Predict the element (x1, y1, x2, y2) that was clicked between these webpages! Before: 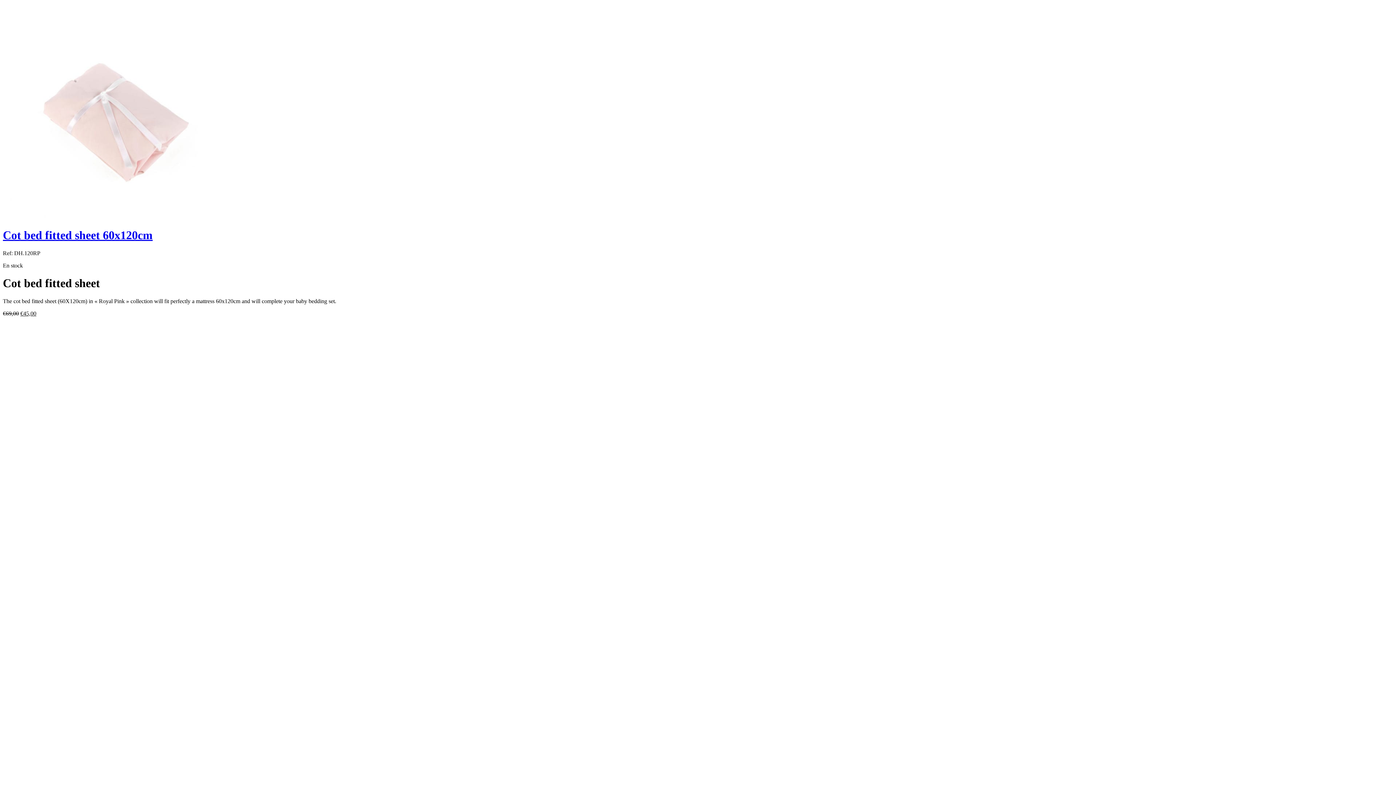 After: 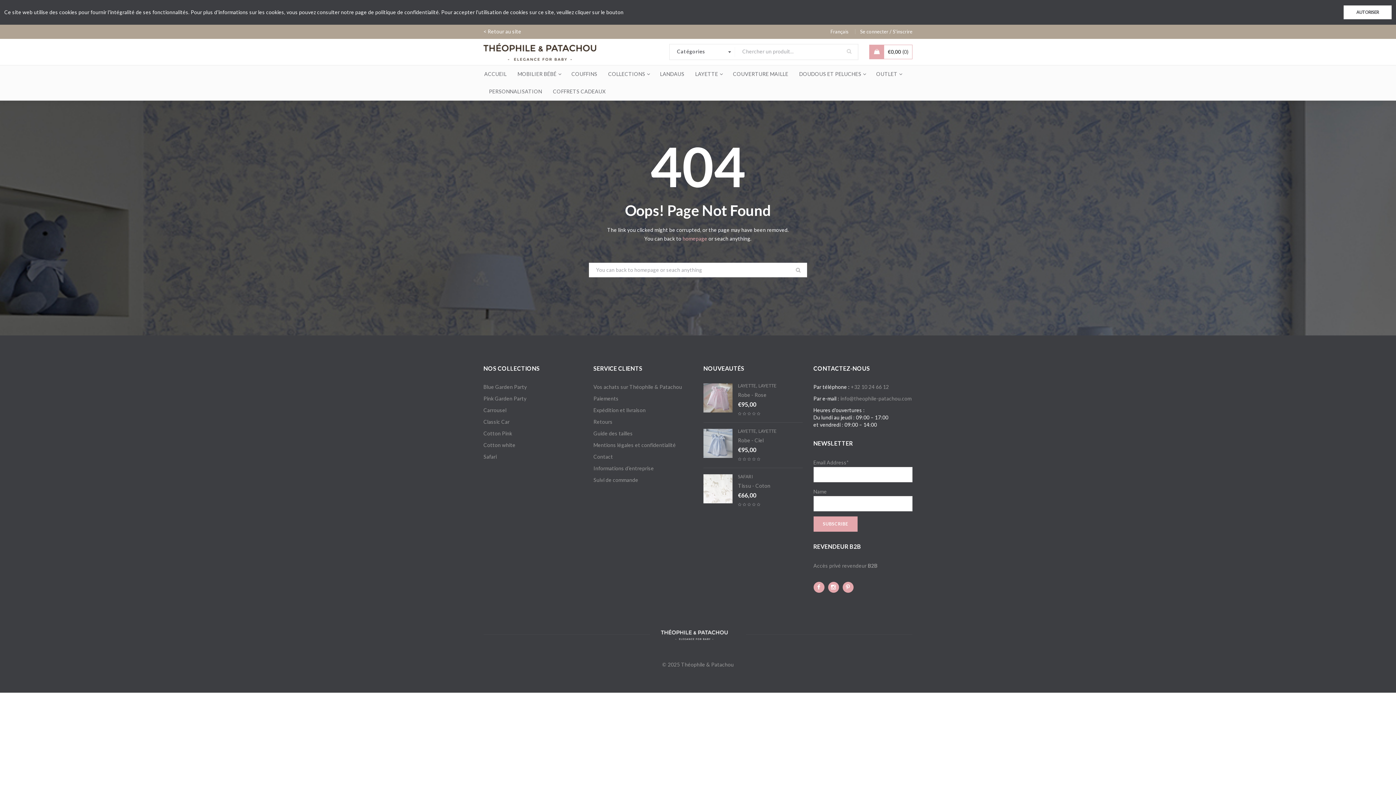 Action: label: Cot bed fitted sheet 60x120cm bbox: (2, 228, 152, 241)